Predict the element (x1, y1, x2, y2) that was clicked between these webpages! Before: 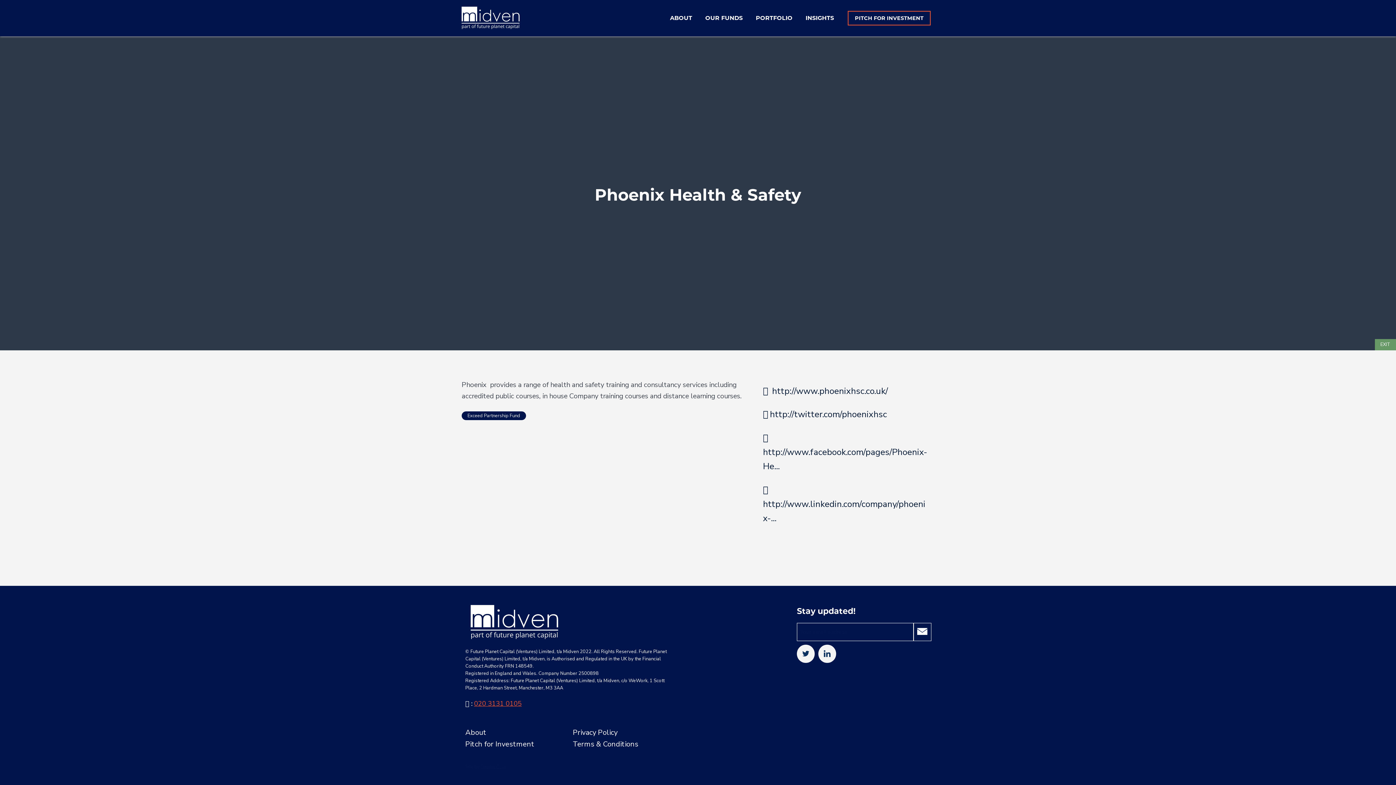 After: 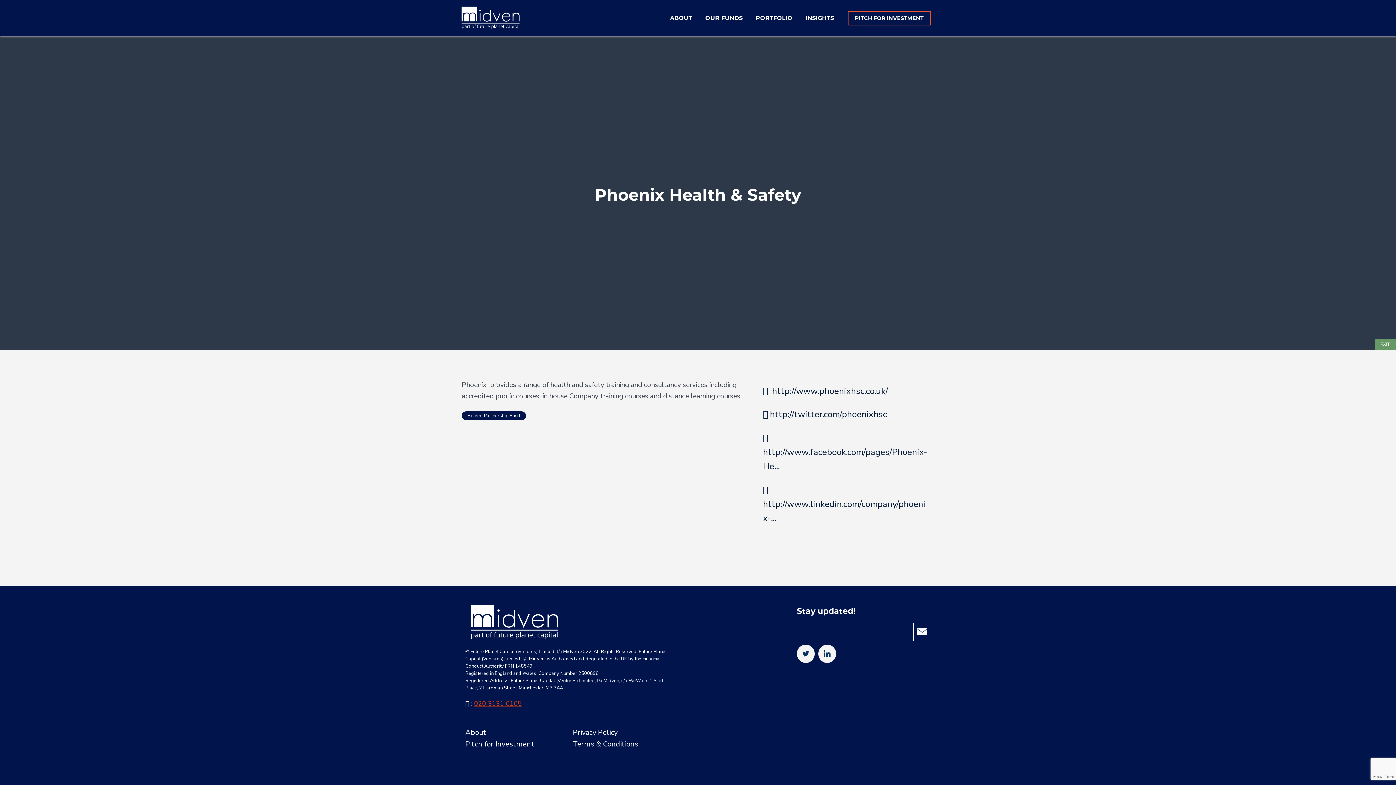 Action: label: 020 3131 0105 bbox: (474, 699, 521, 708)